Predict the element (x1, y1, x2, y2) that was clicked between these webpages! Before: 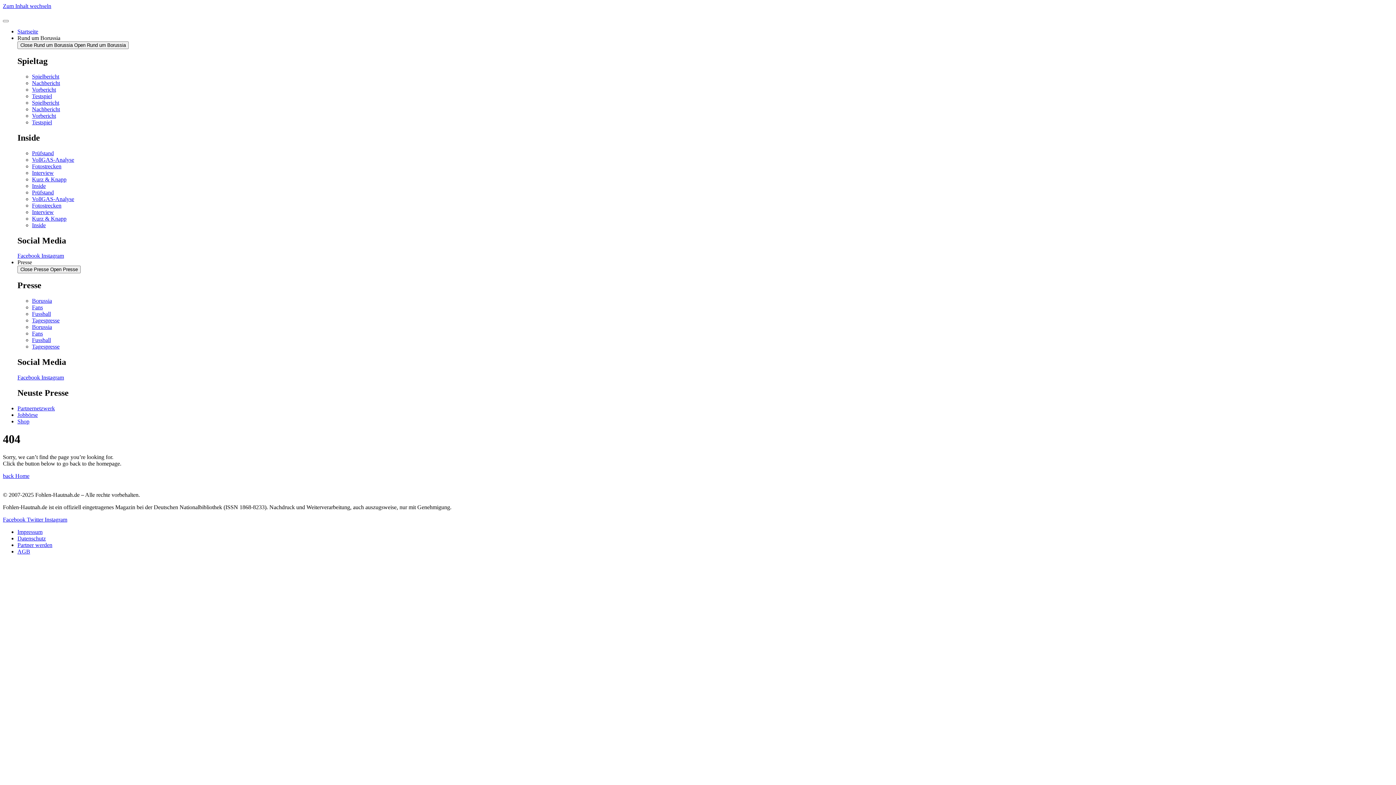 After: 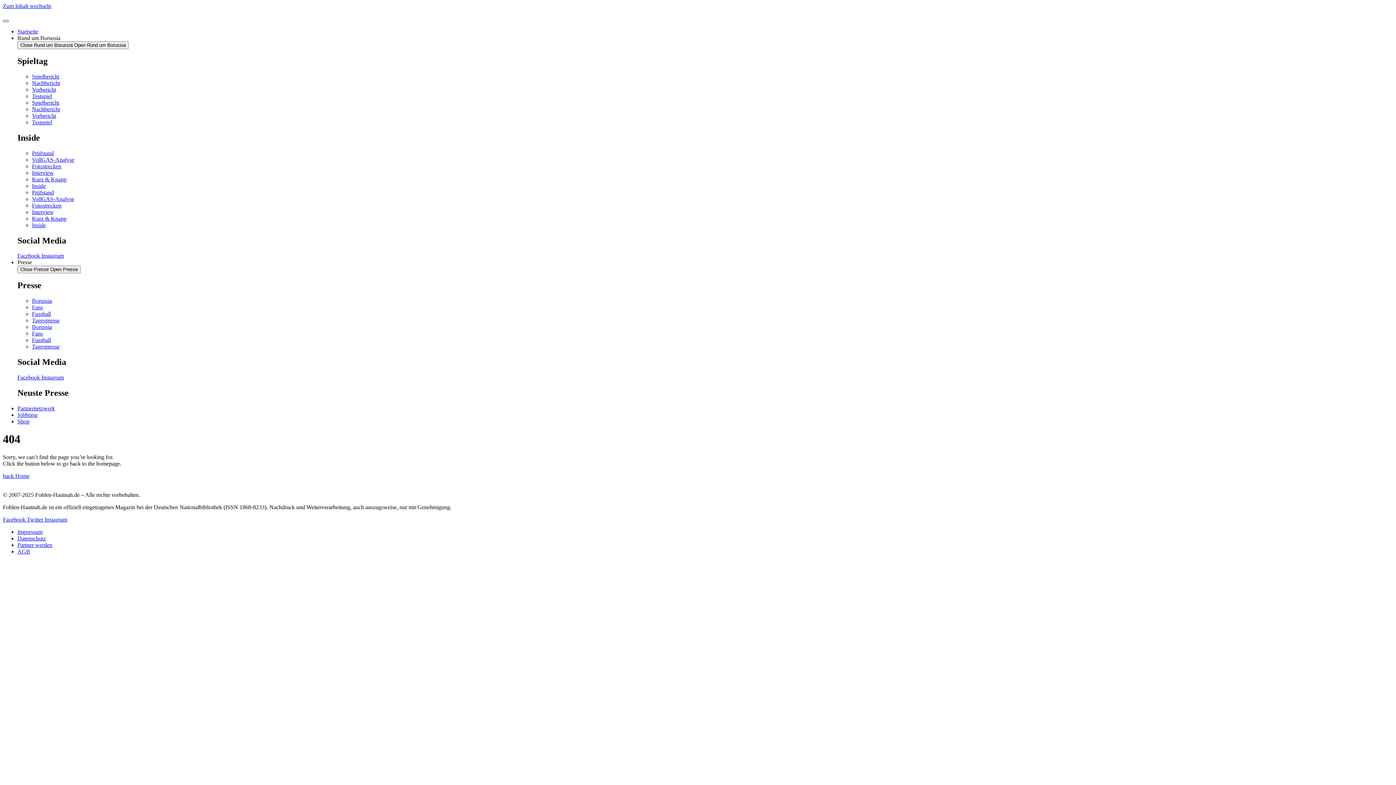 Action: bbox: (2, 20, 8, 22) label: Menu Toggle